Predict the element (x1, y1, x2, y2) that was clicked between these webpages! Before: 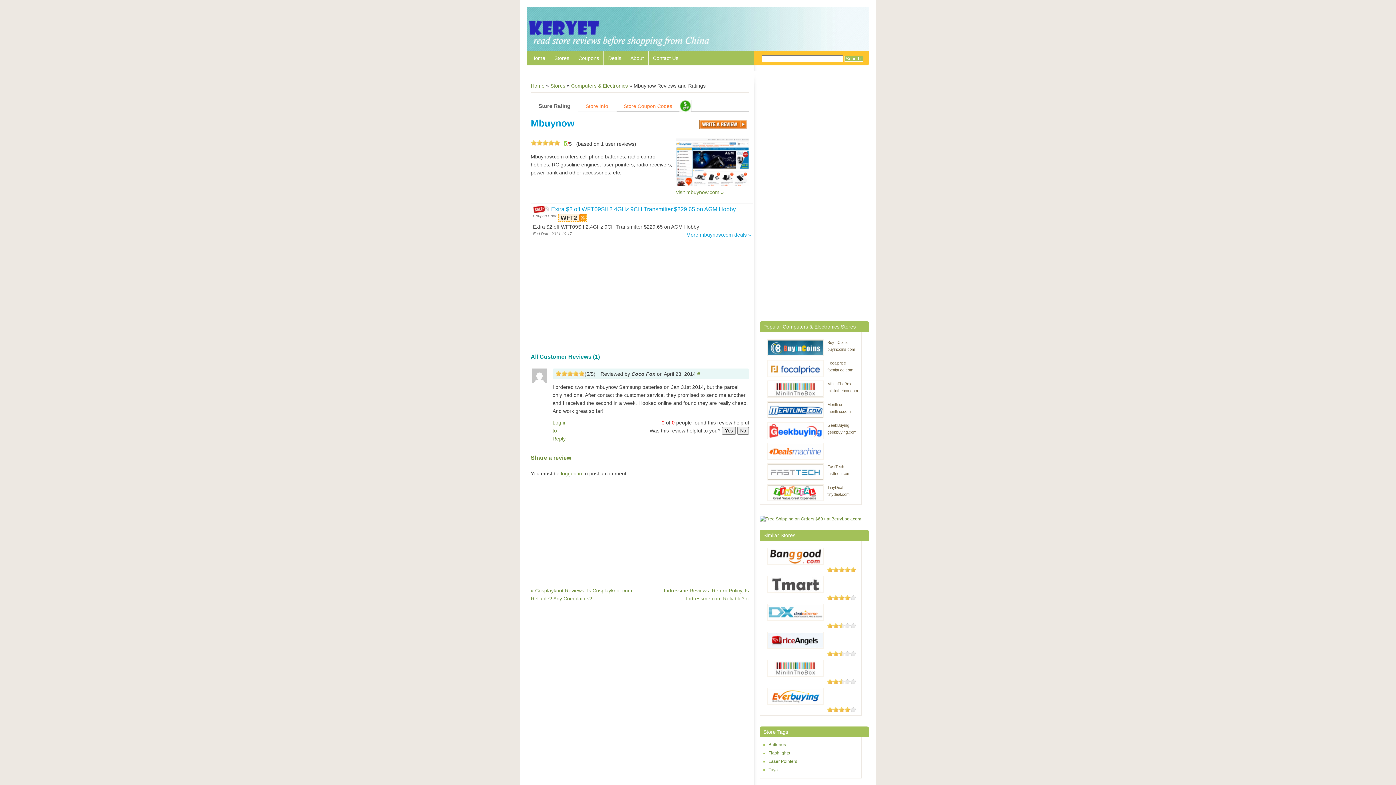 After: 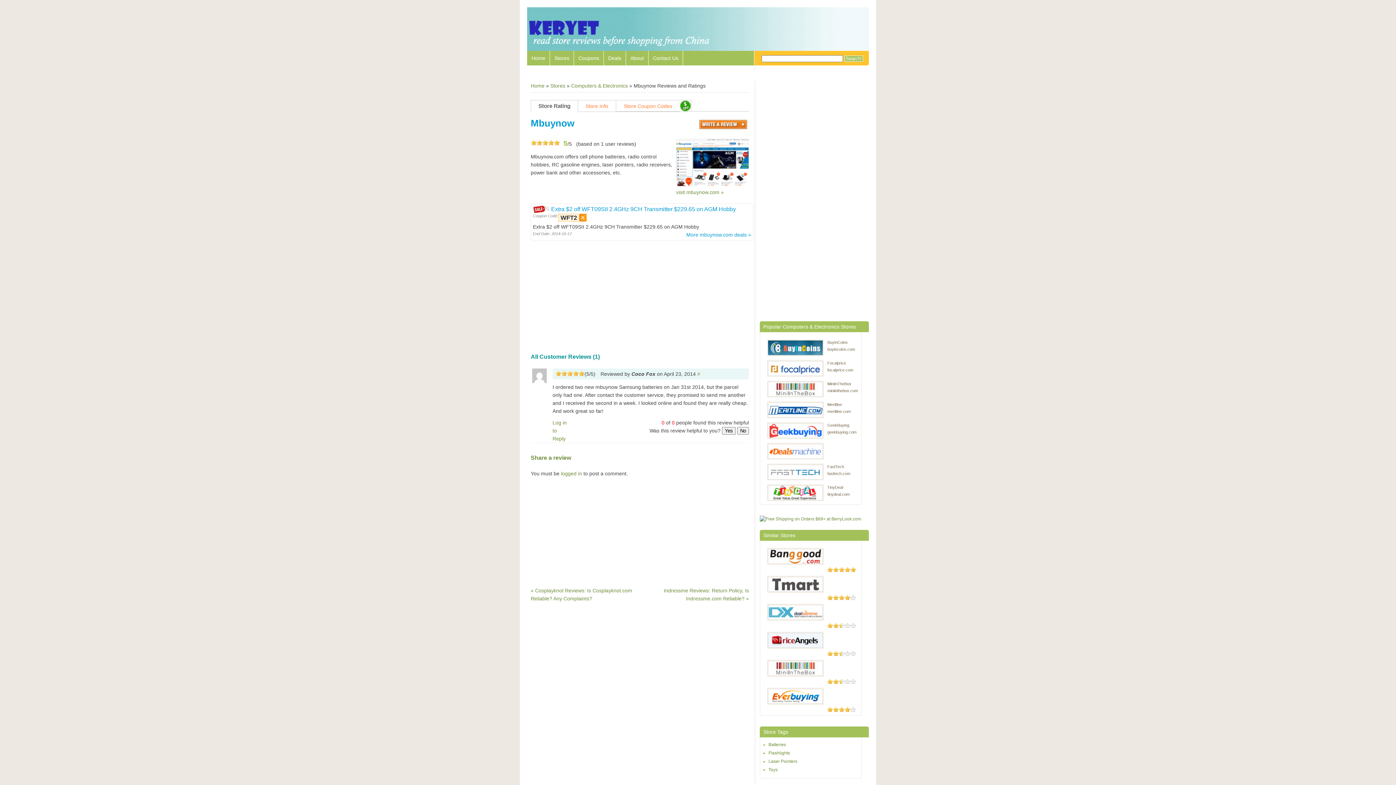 Action: bbox: (827, 492, 849, 497) label: tinydeal.com